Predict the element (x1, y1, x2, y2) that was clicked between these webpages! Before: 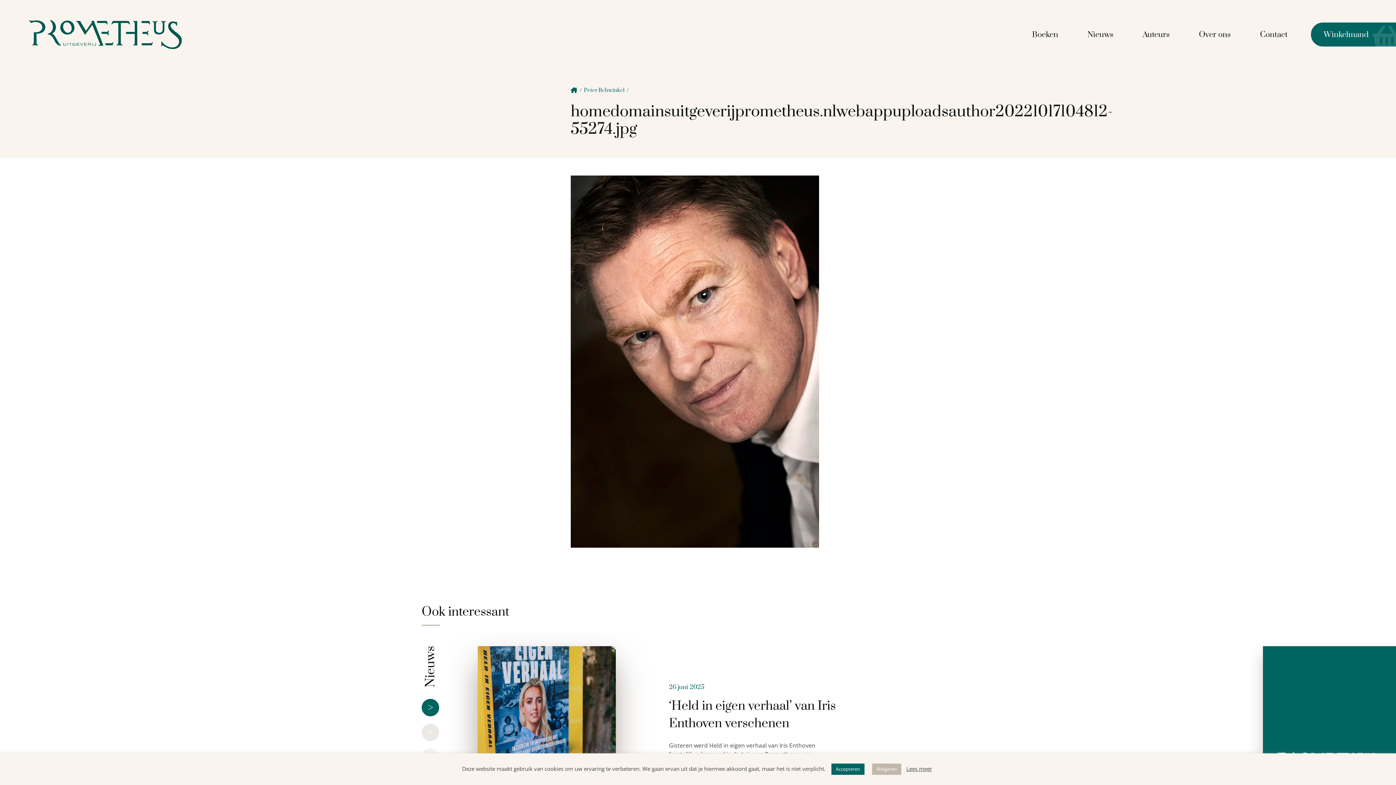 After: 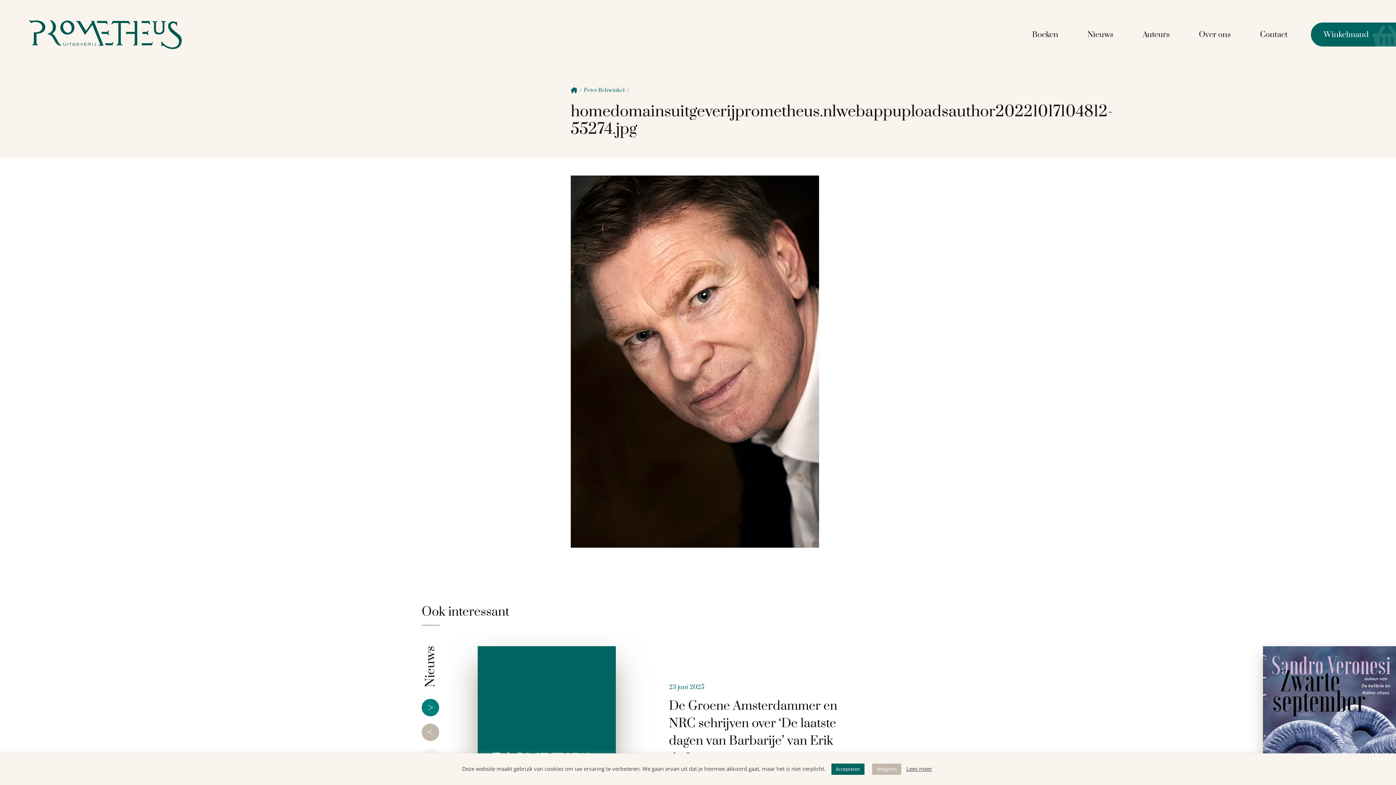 Action: bbox: (421, 699, 439, 716) label: >